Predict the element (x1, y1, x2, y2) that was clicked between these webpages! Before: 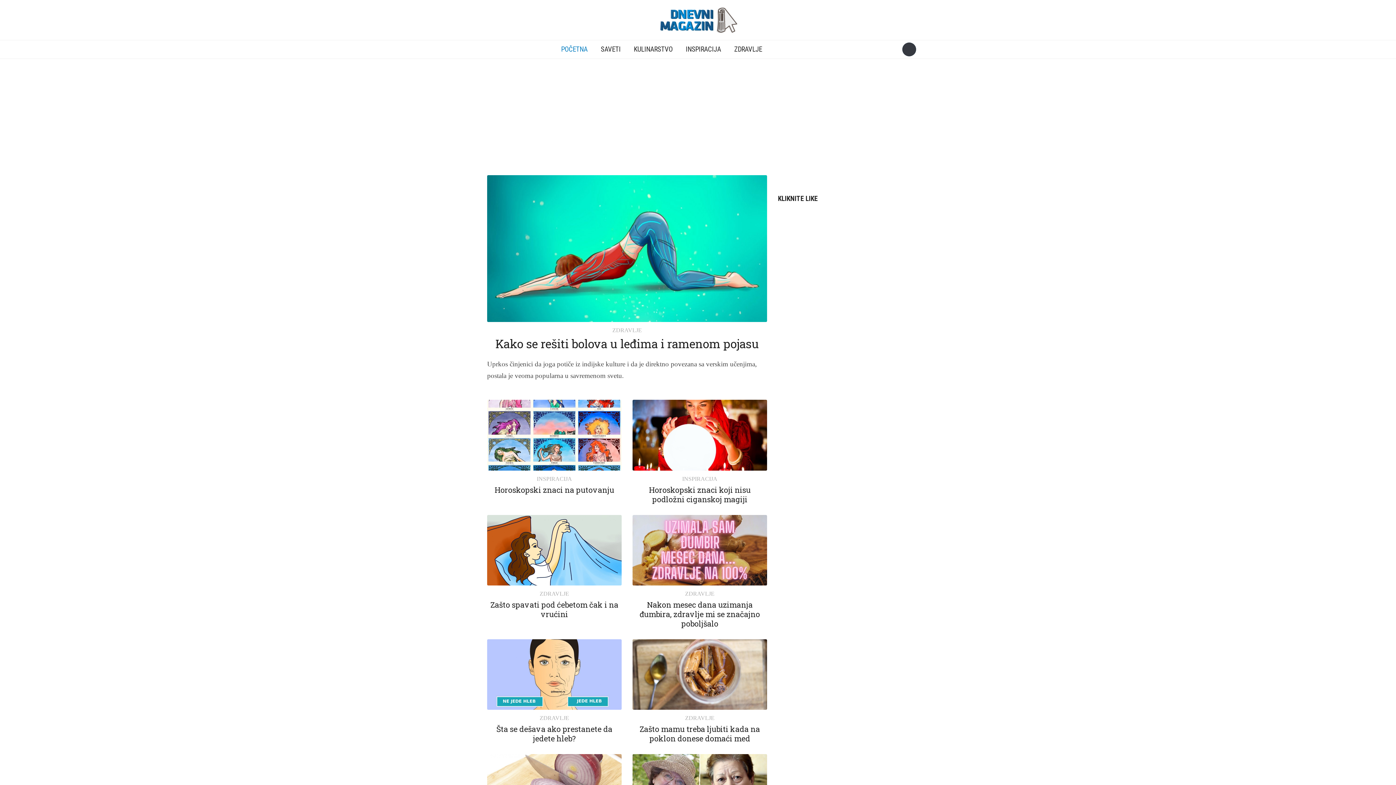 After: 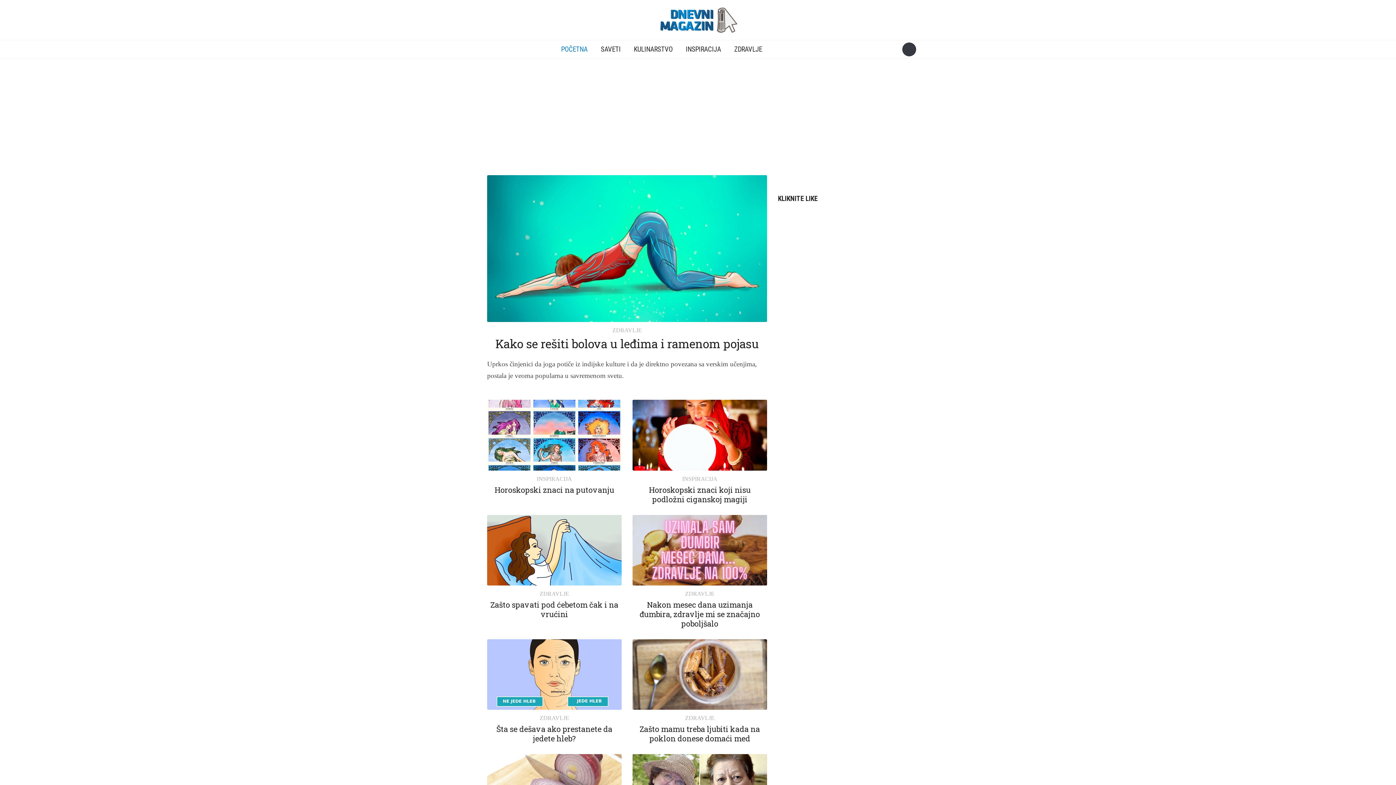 Action: bbox: (658, 7, 737, 32)